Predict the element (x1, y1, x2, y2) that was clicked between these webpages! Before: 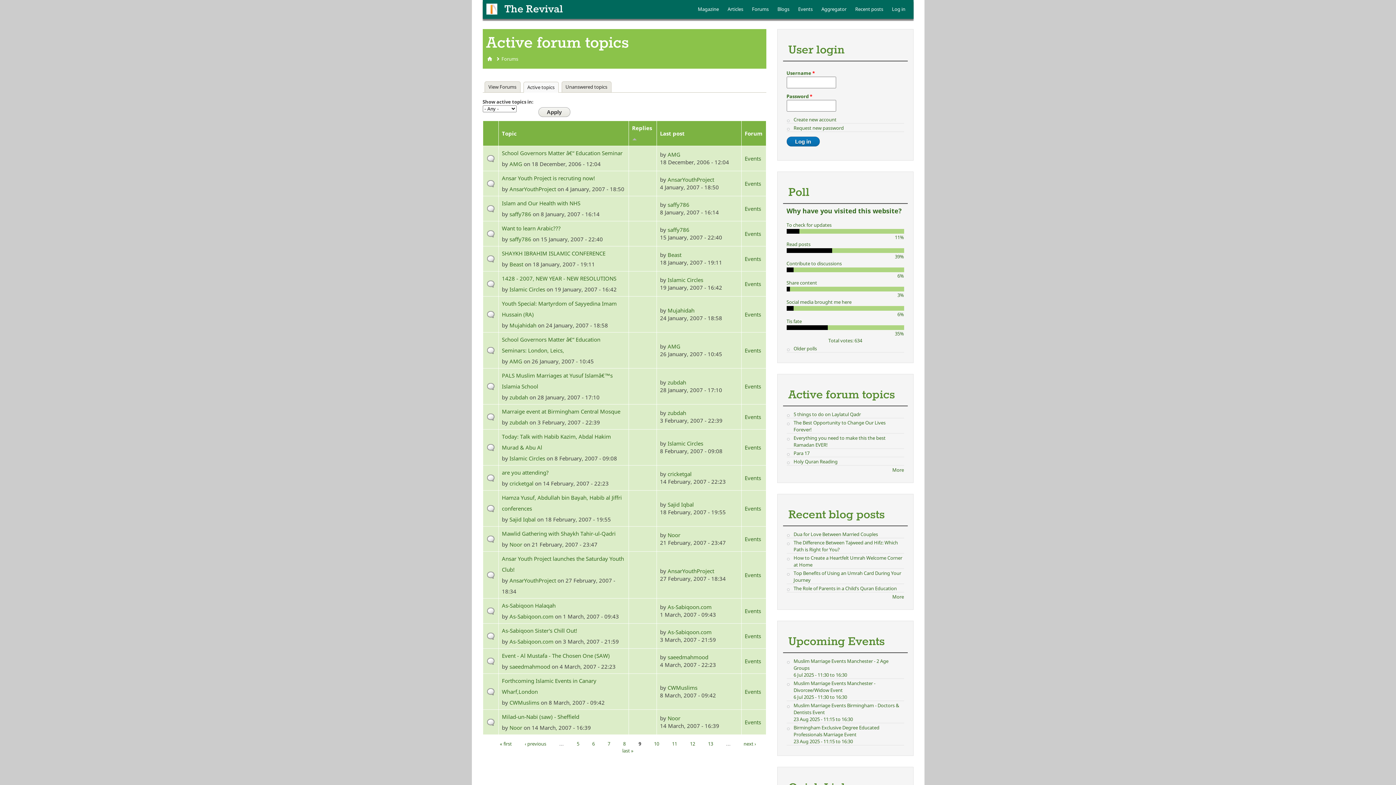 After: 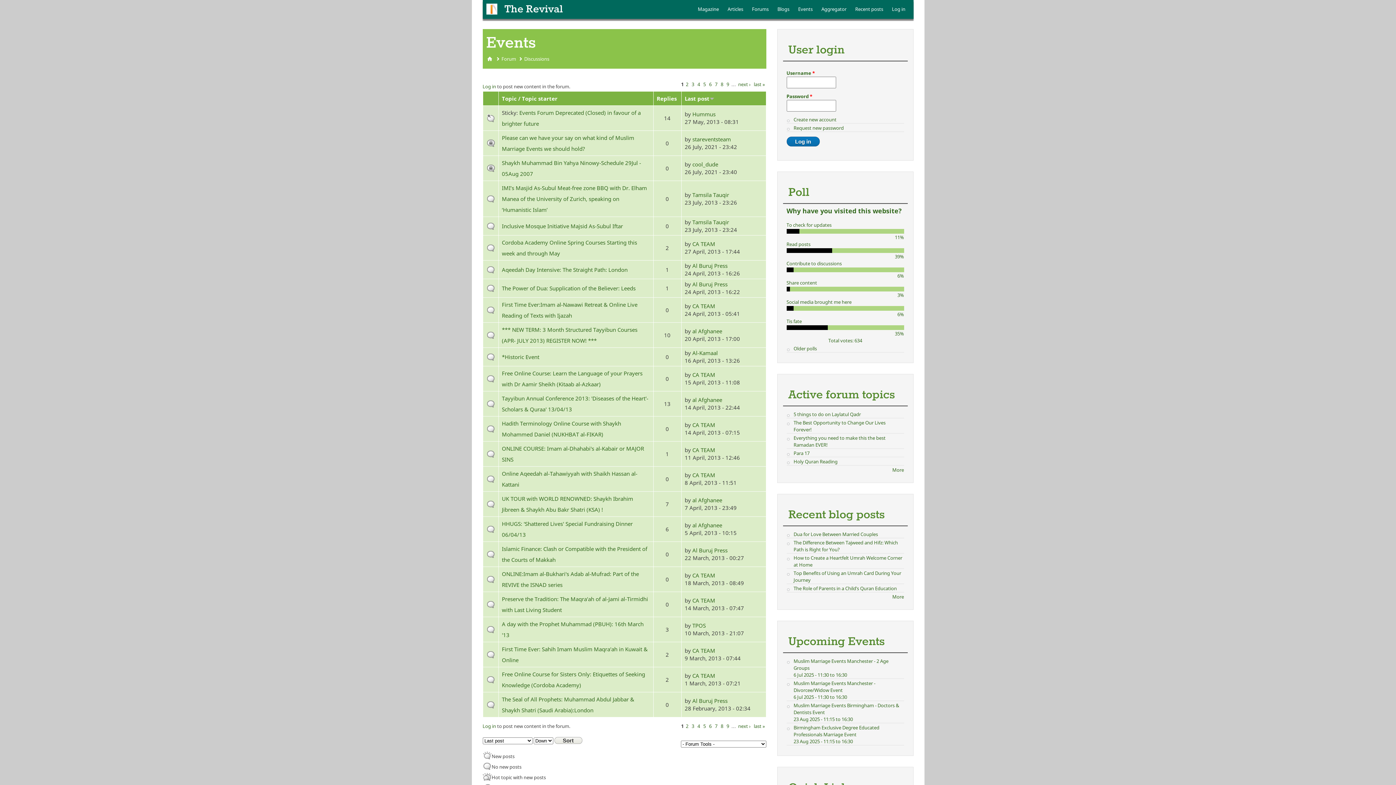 Action: label: Events bbox: (744, 505, 761, 512)